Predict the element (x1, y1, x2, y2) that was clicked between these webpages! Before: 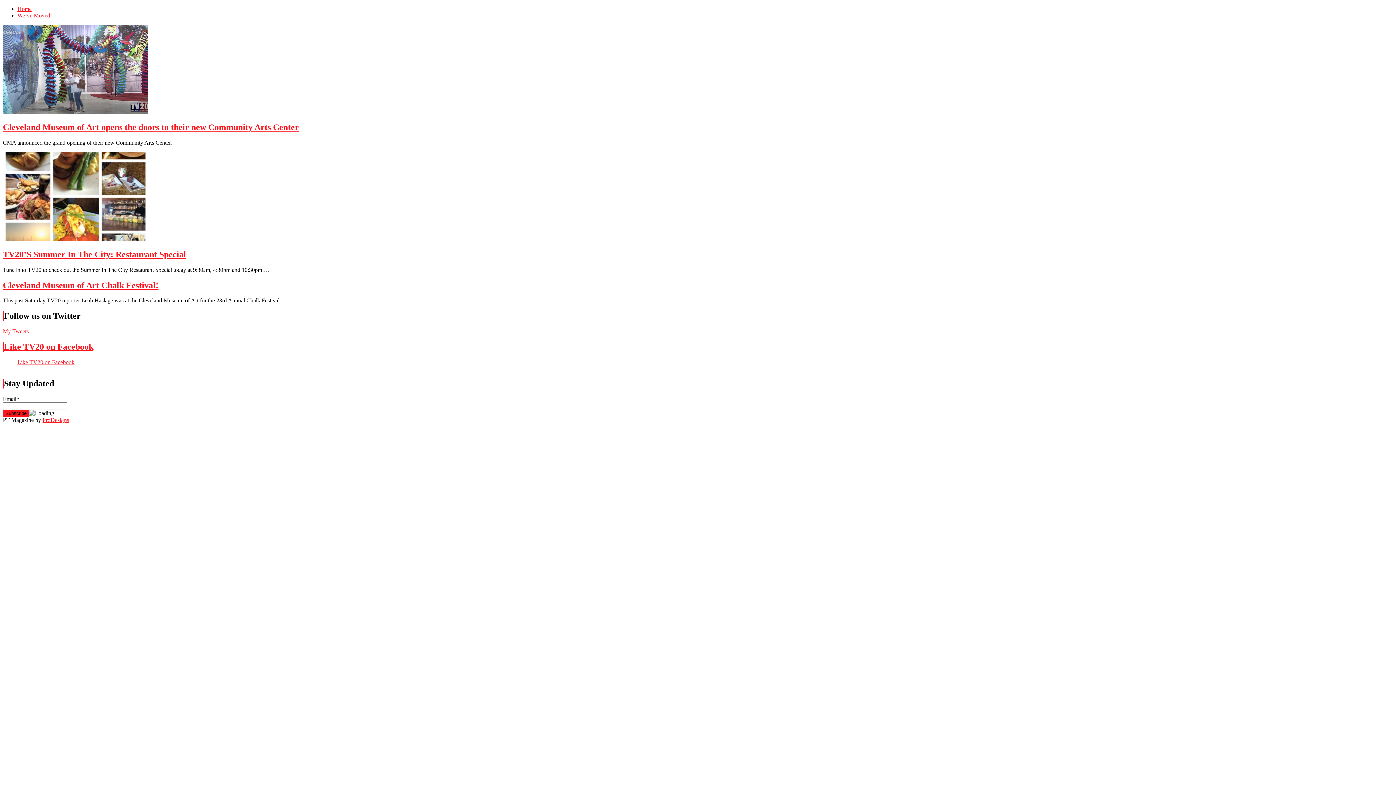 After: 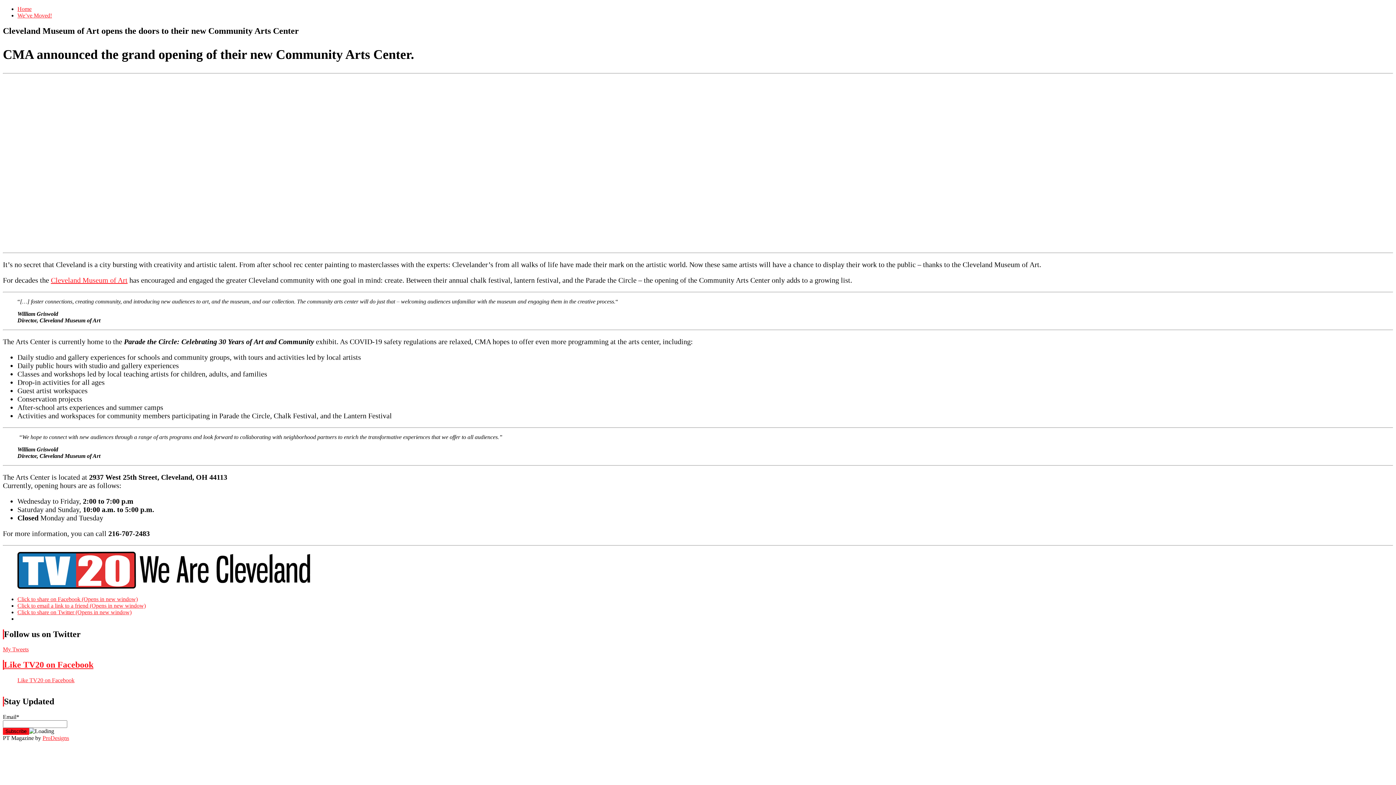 Action: bbox: (2, 122, 298, 131) label: Cleveland Museum of Art opens the doors to their new Community Arts Center